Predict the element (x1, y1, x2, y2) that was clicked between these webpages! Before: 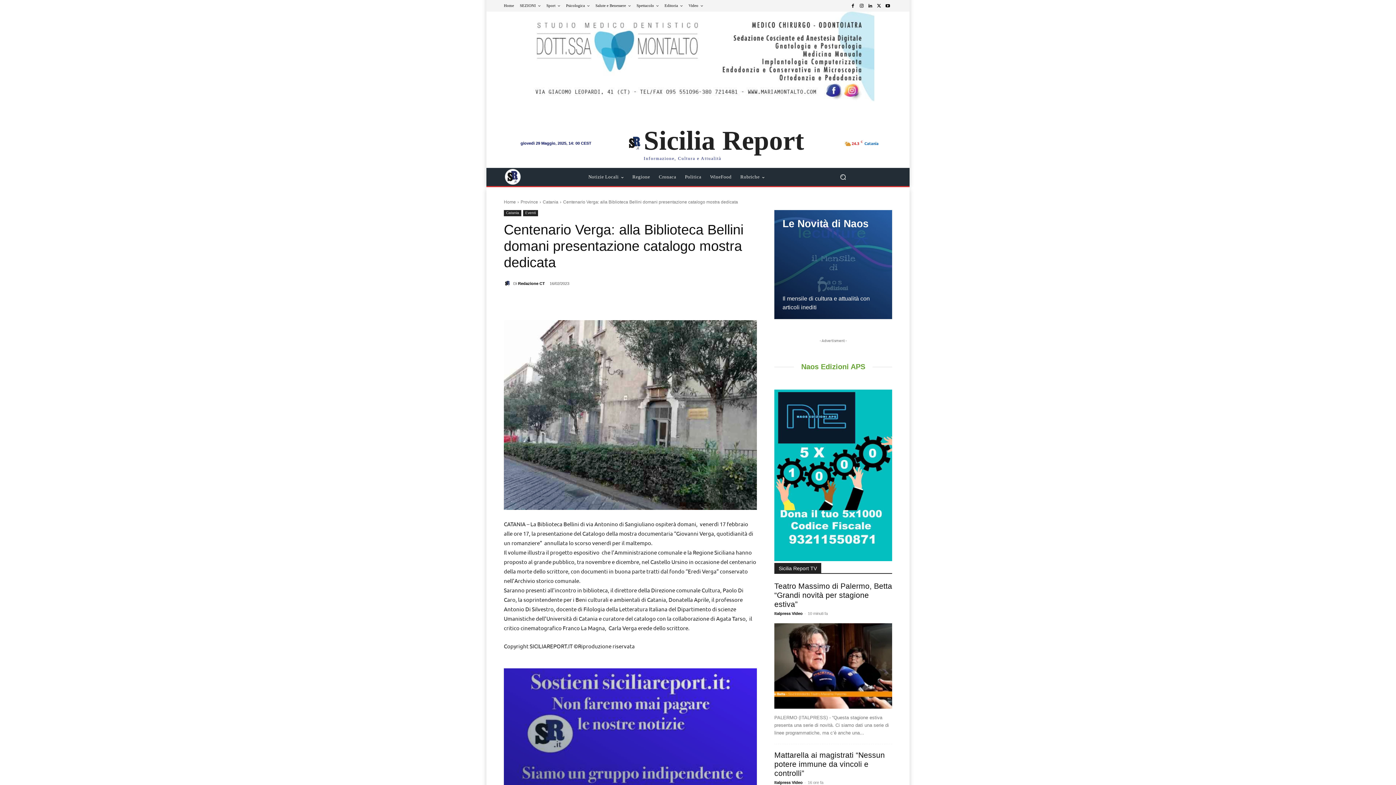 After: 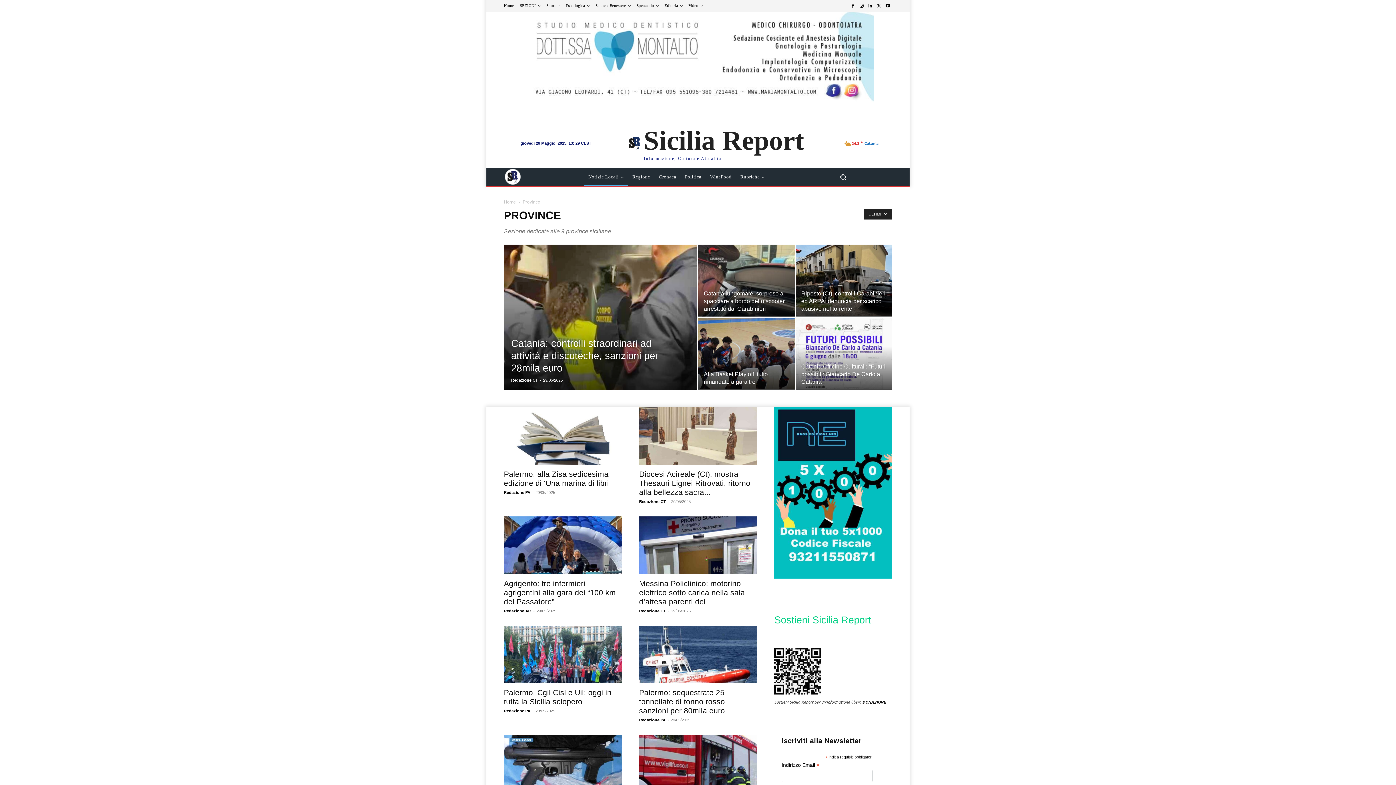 Action: bbox: (520, 199, 538, 204) label: Province